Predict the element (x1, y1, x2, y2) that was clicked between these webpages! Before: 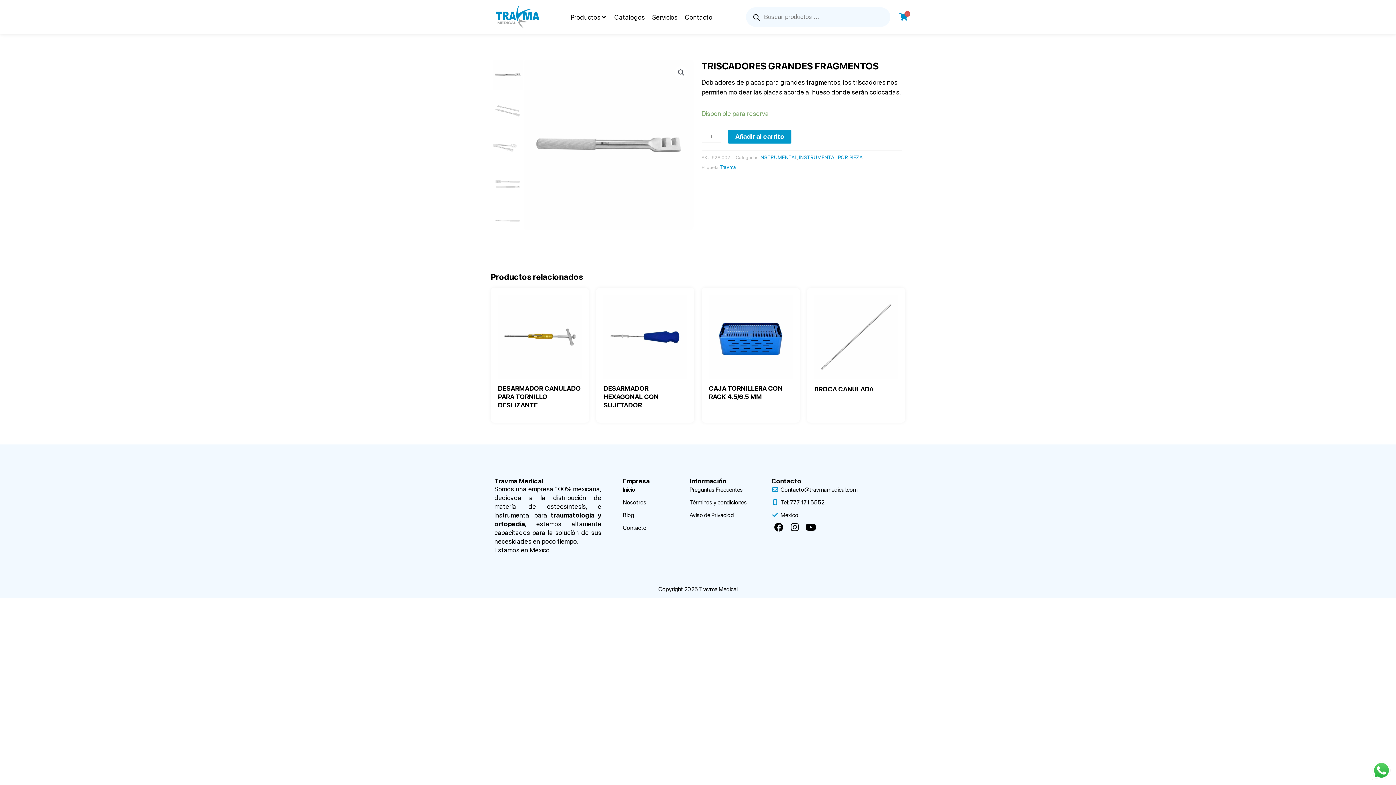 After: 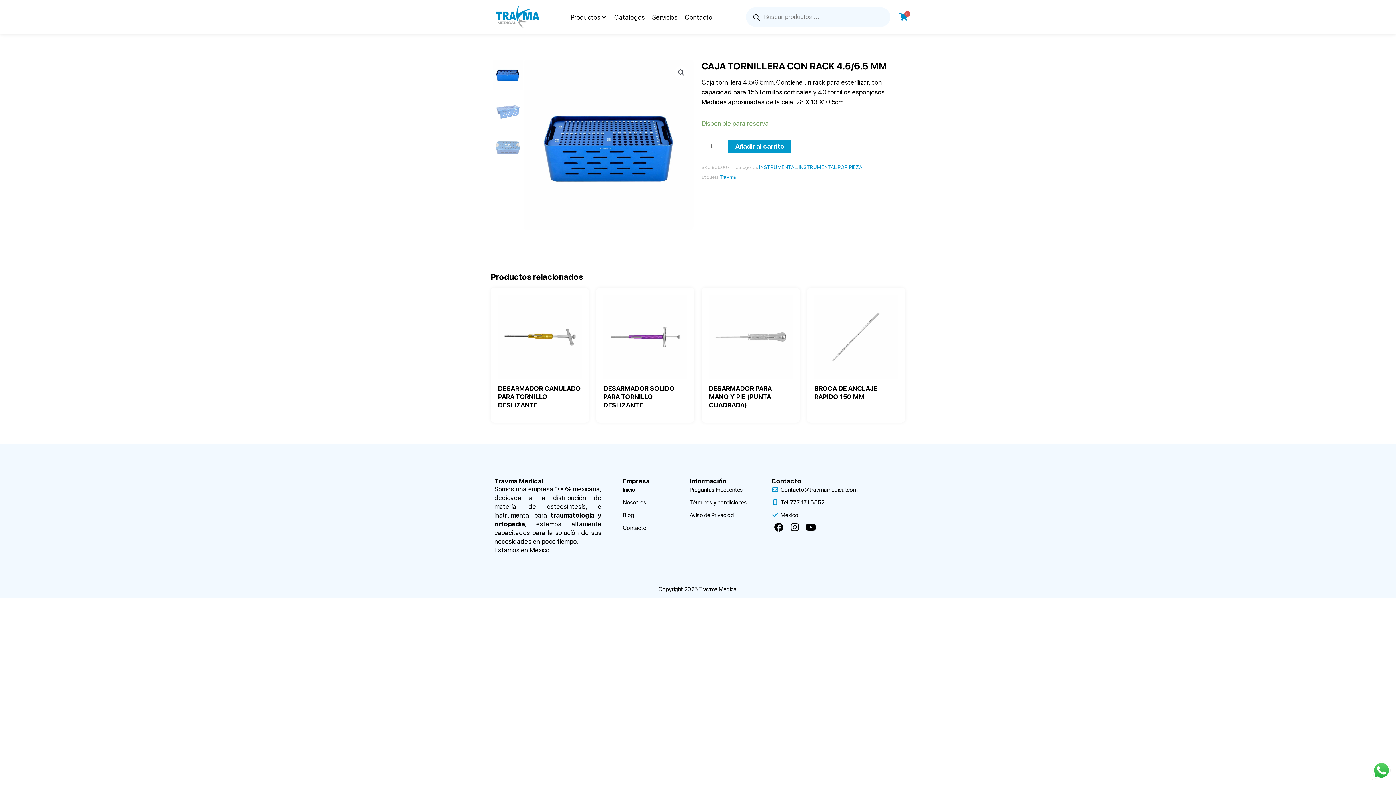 Action: bbox: (709, 295, 792, 379)